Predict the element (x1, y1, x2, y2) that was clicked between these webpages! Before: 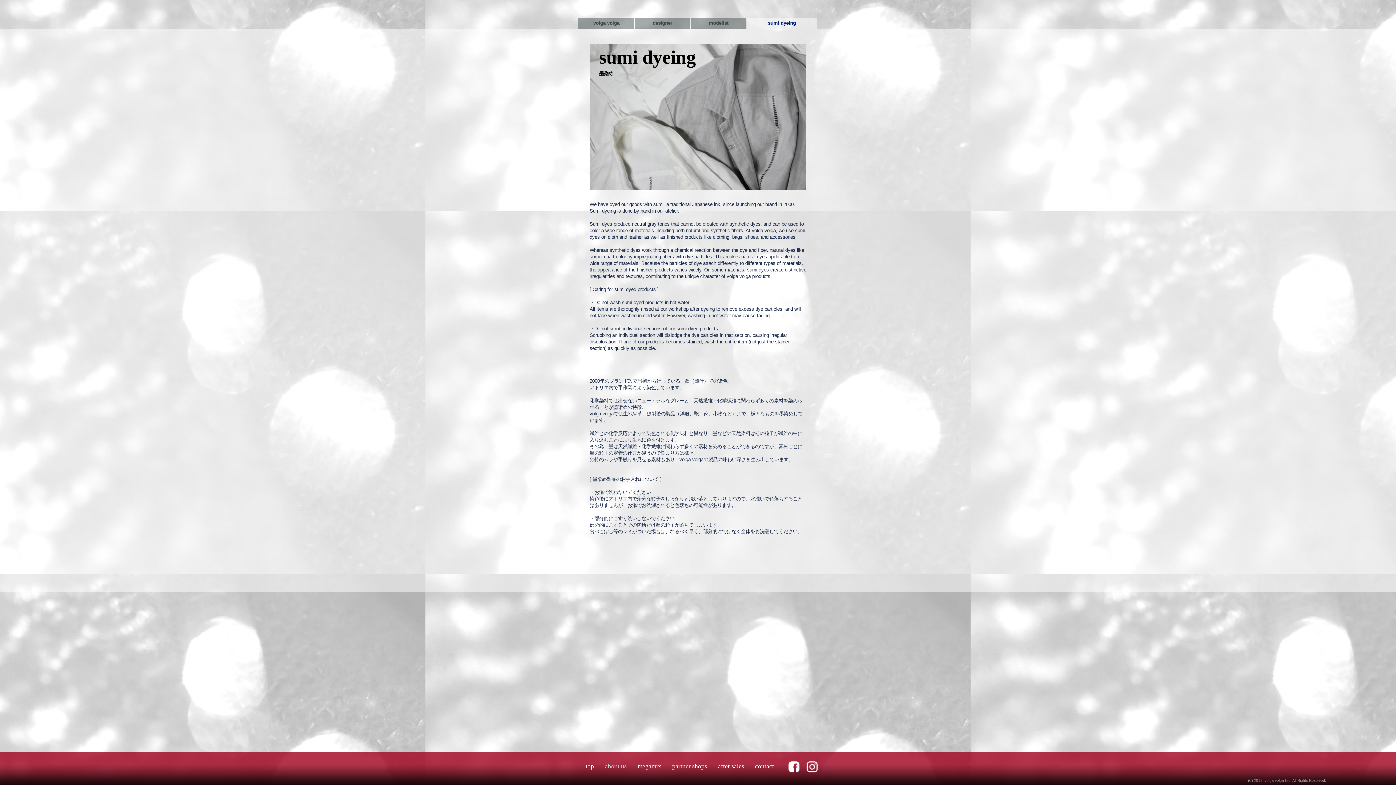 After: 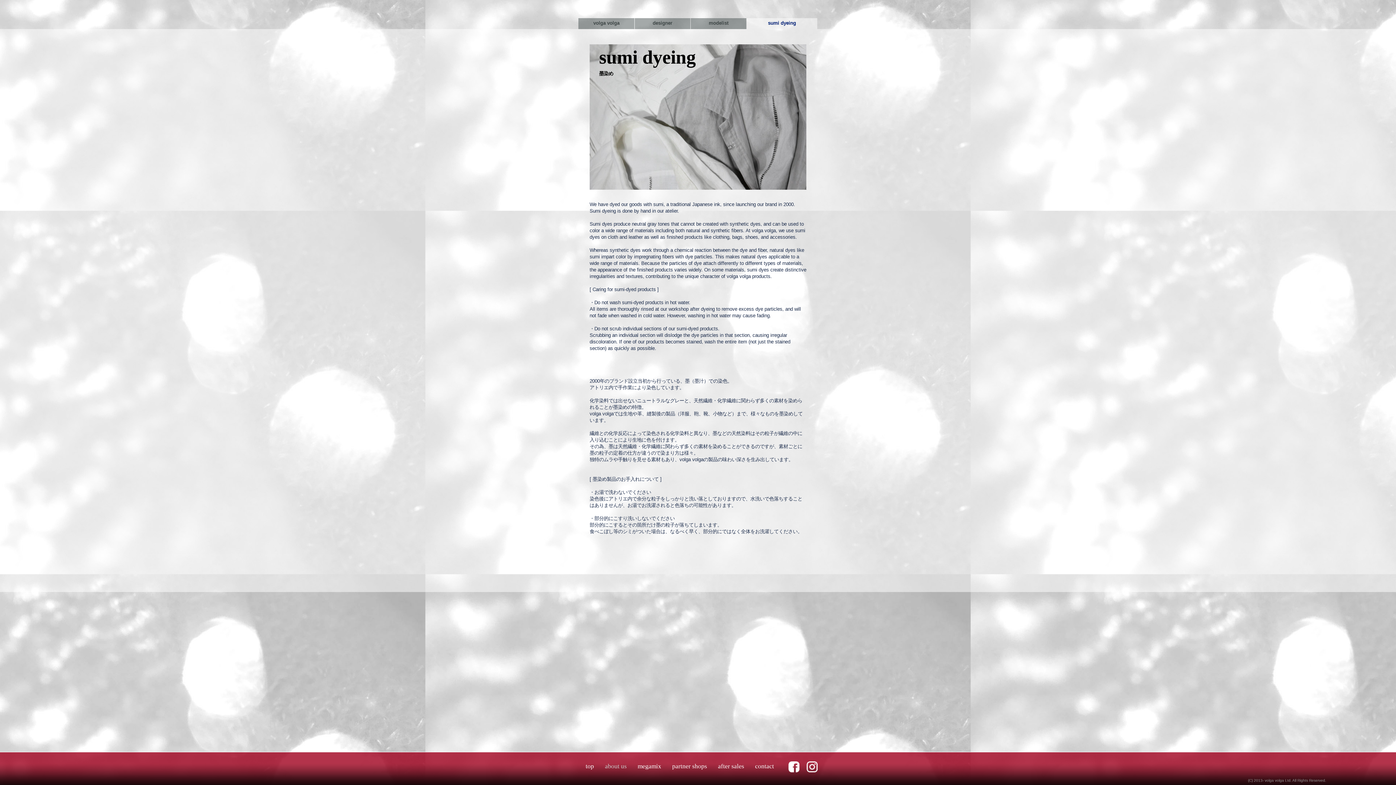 Action: bbox: (785, 763, 803, 770)